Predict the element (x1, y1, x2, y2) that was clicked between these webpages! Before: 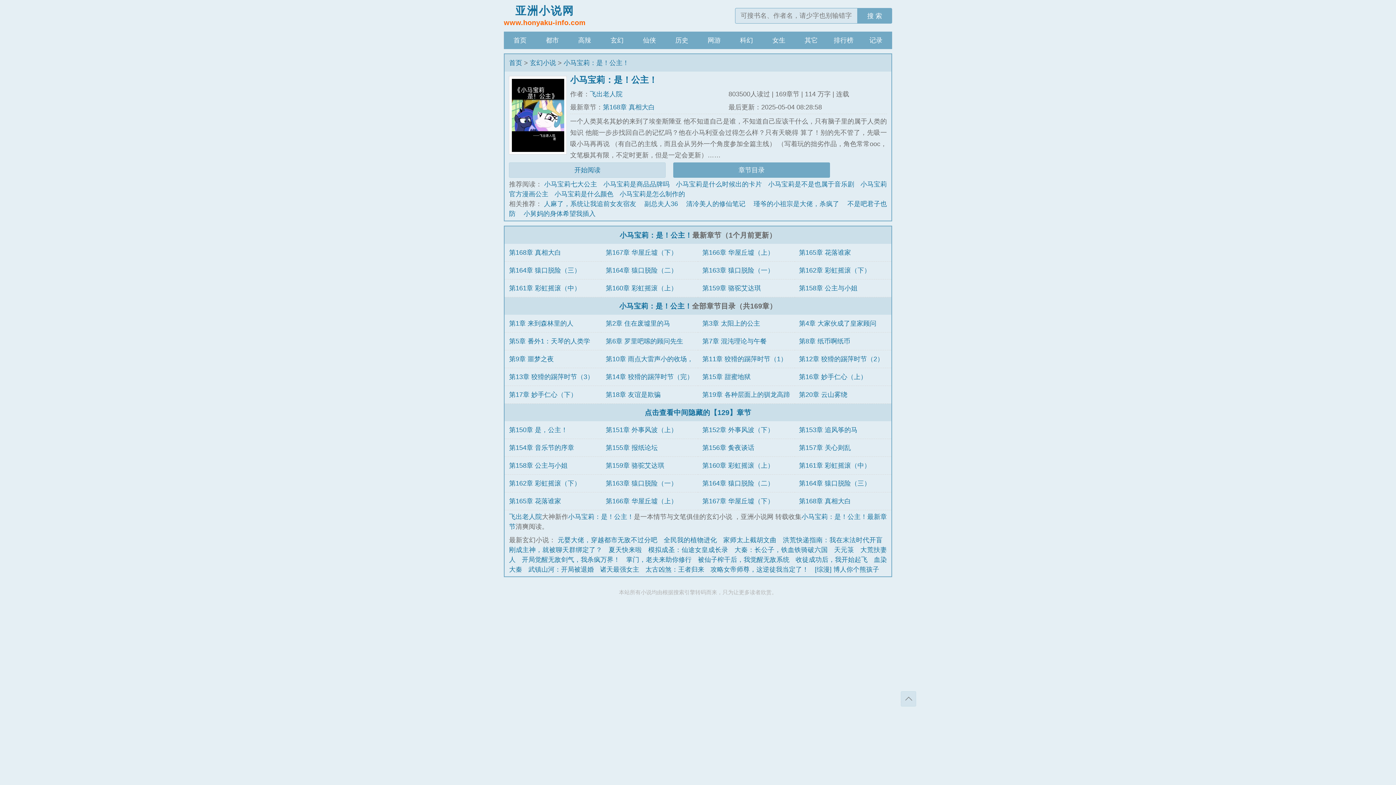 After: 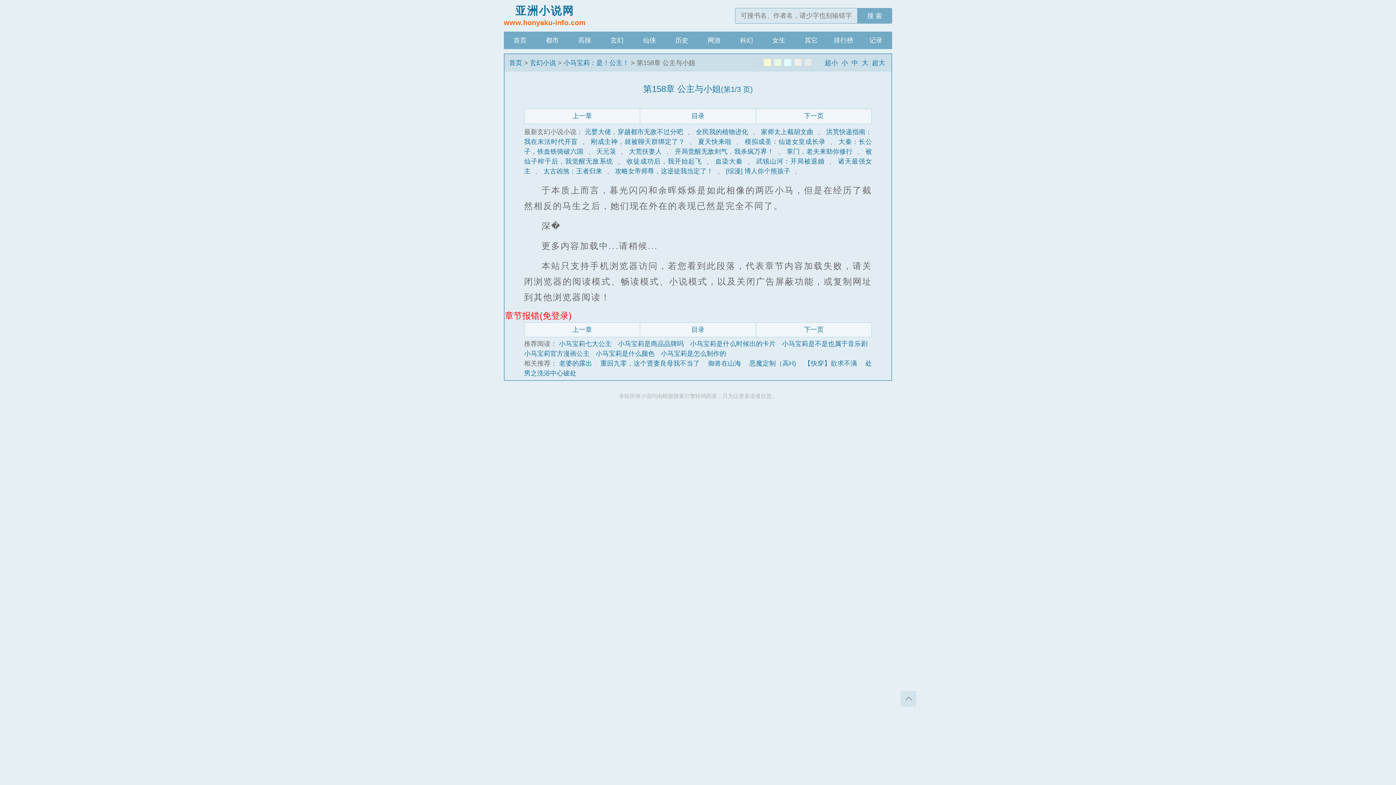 Action: label: 第158章 公主与小姐 bbox: (509, 462, 567, 469)